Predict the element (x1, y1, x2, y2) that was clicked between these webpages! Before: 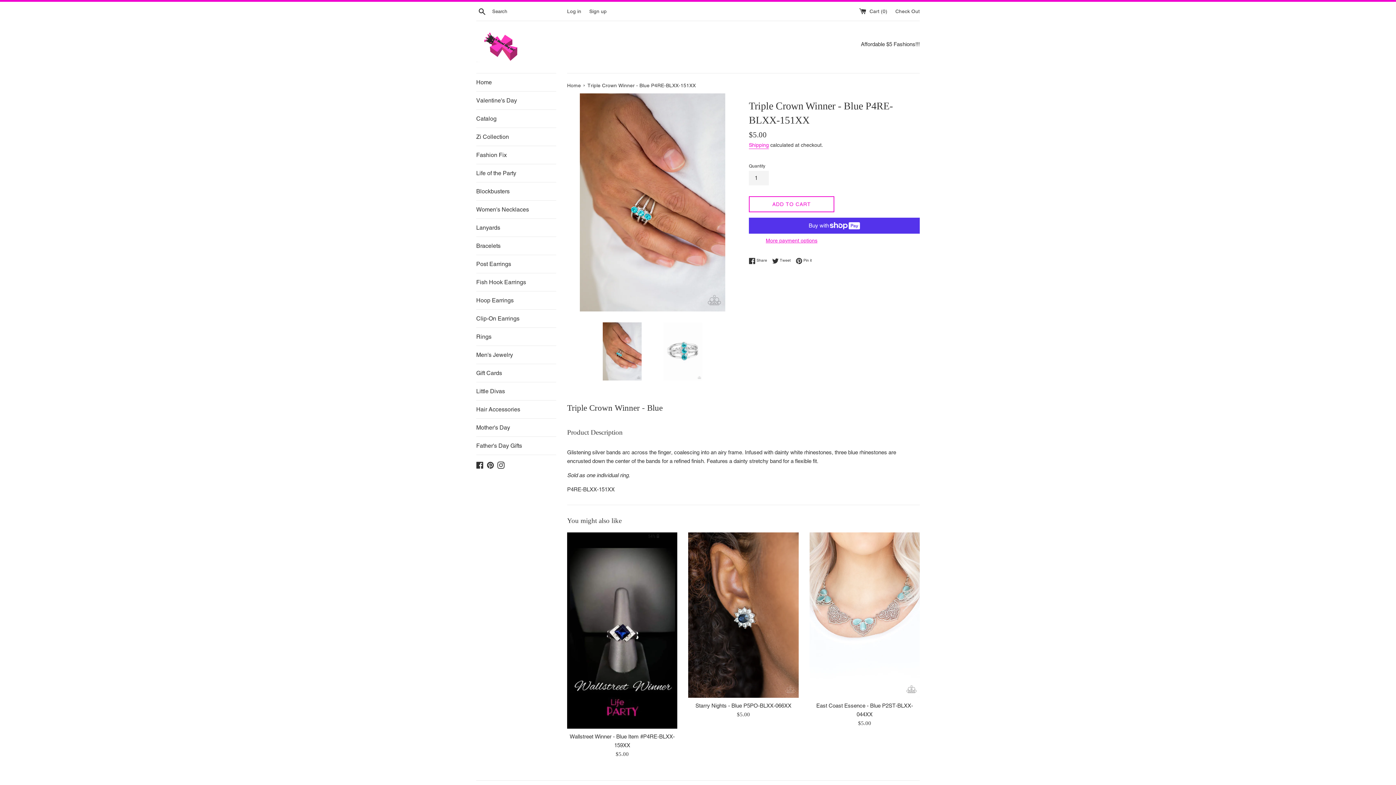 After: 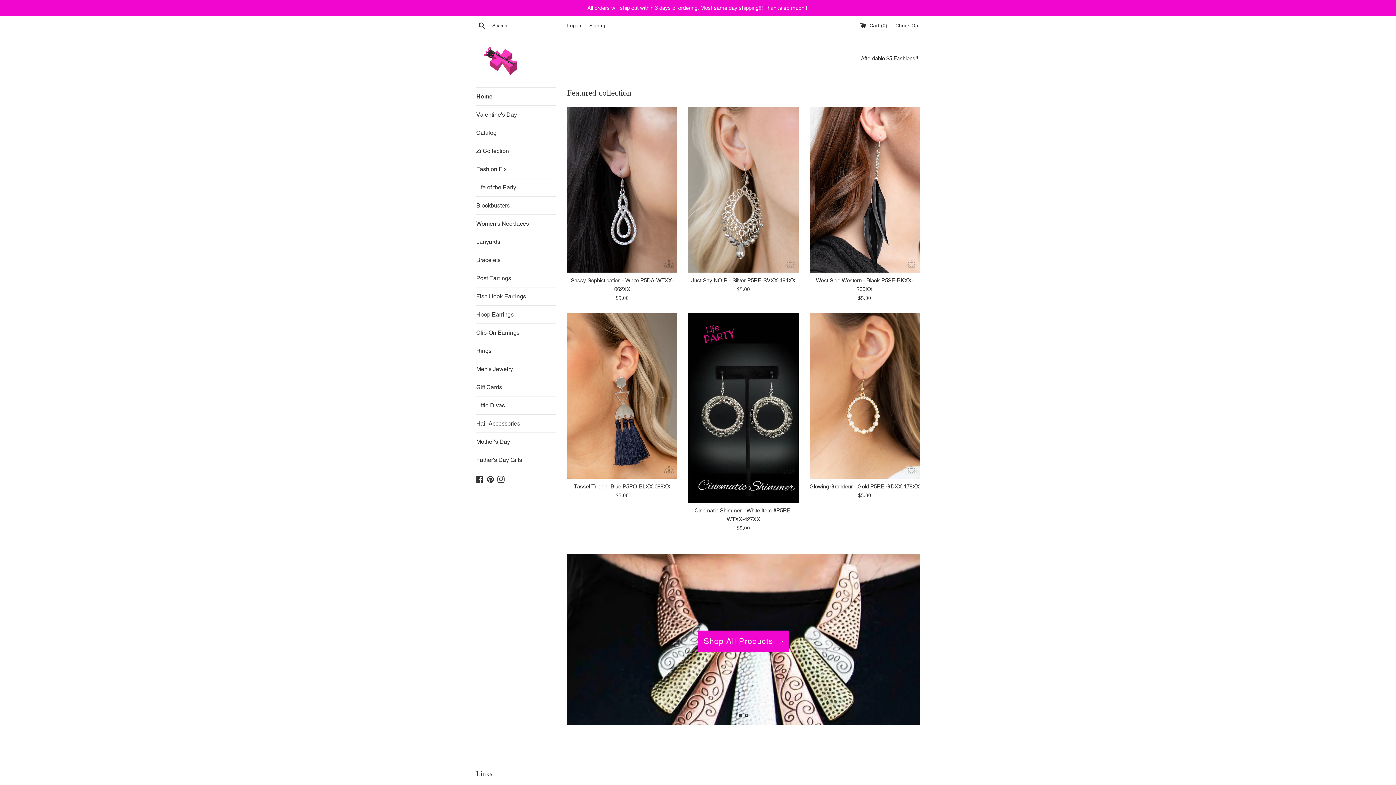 Action: label: Home  bbox: (567, 82, 582, 88)